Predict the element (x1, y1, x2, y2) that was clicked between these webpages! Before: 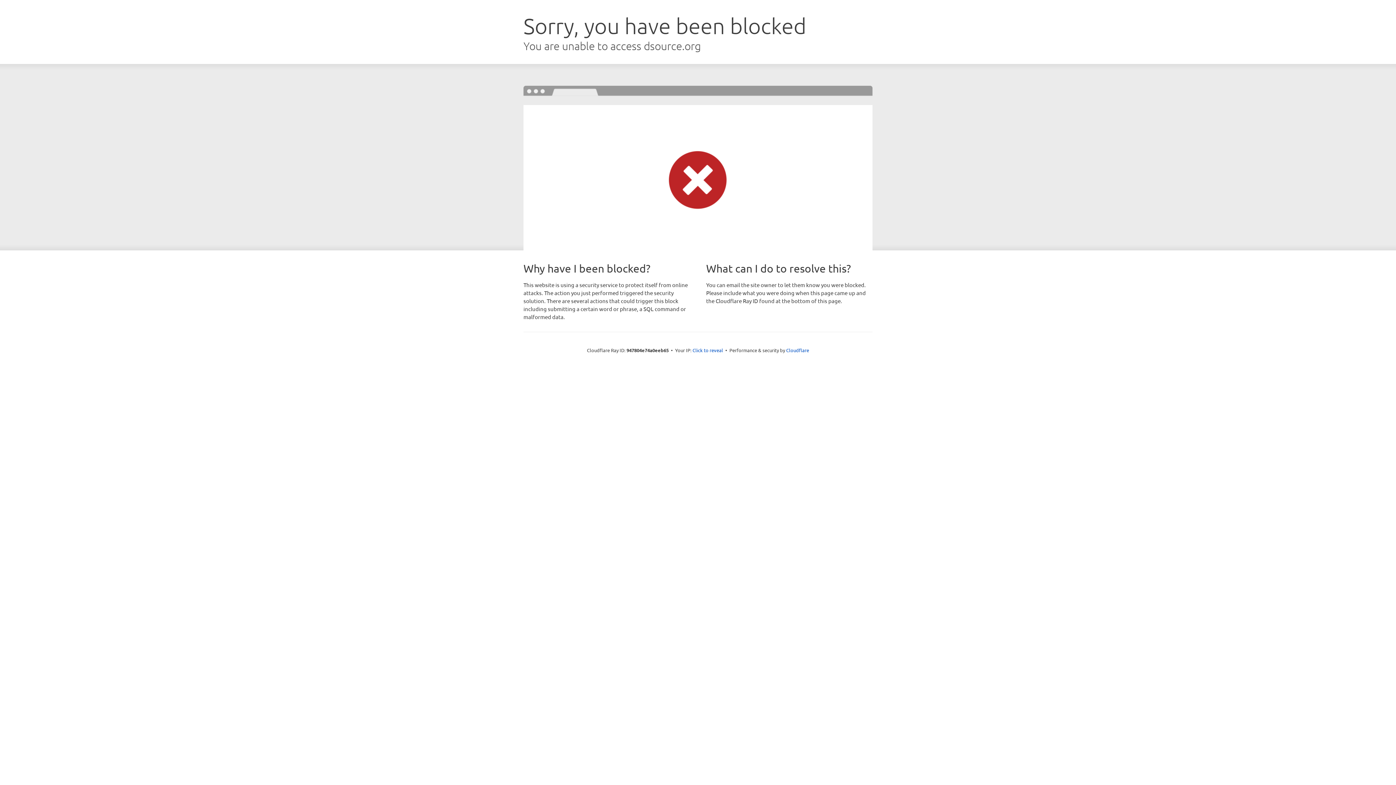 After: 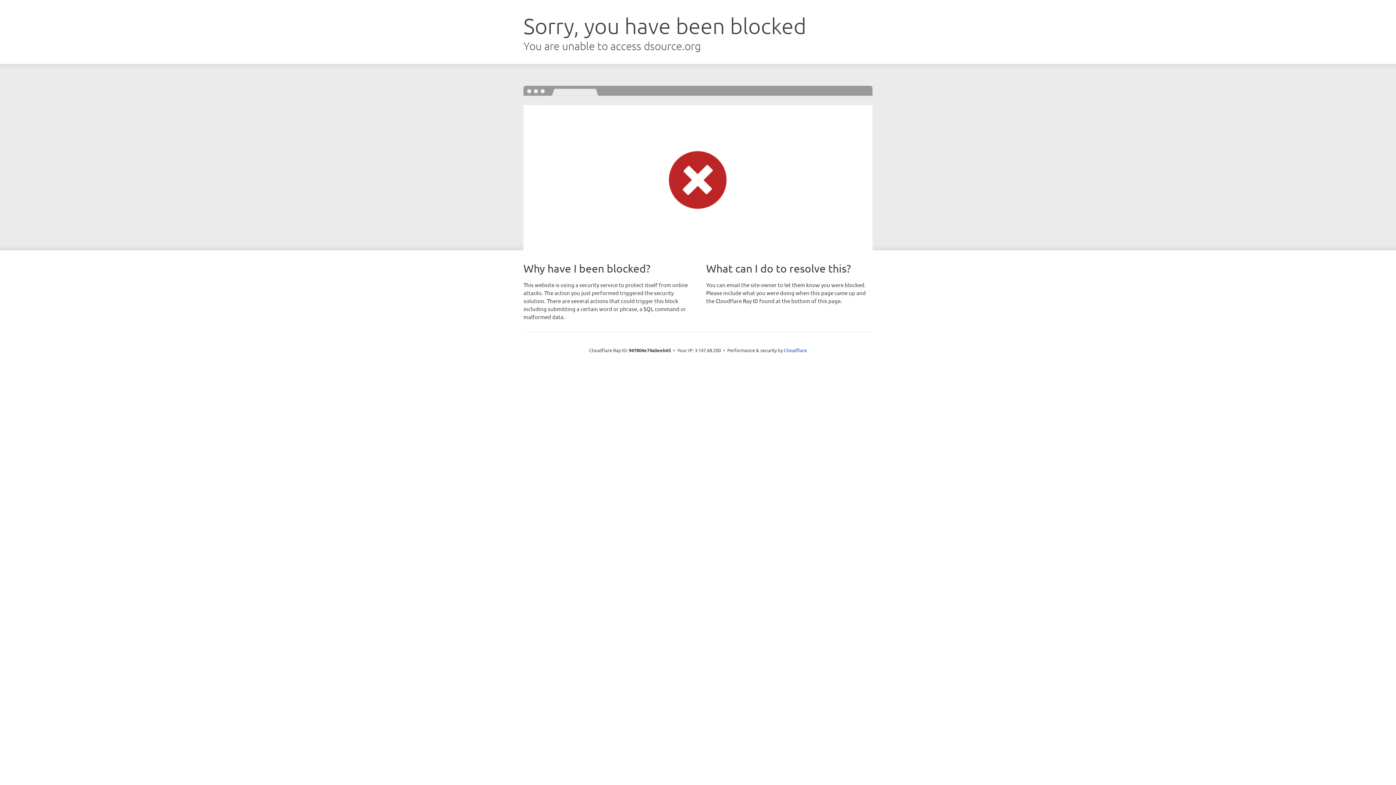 Action: bbox: (692, 346, 723, 353) label: Click to reveal